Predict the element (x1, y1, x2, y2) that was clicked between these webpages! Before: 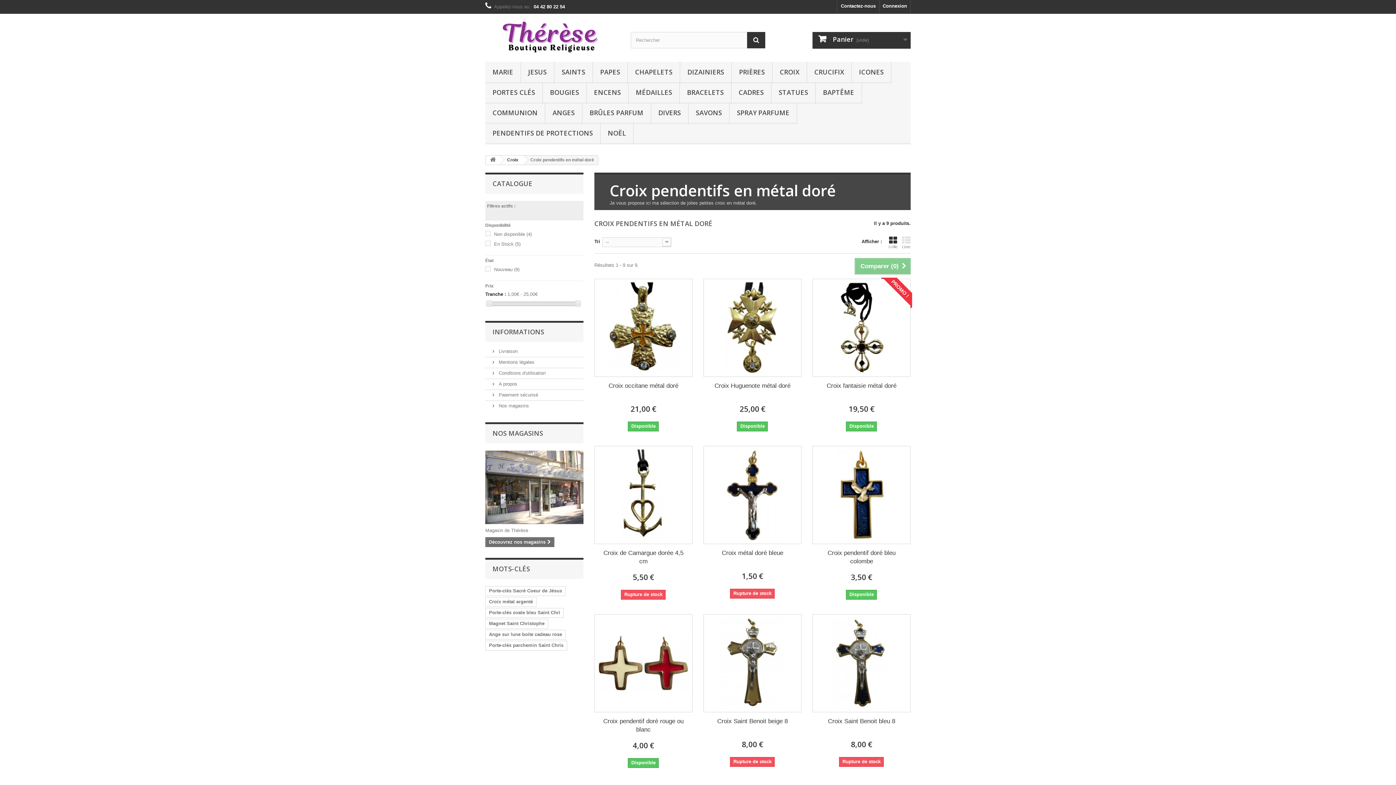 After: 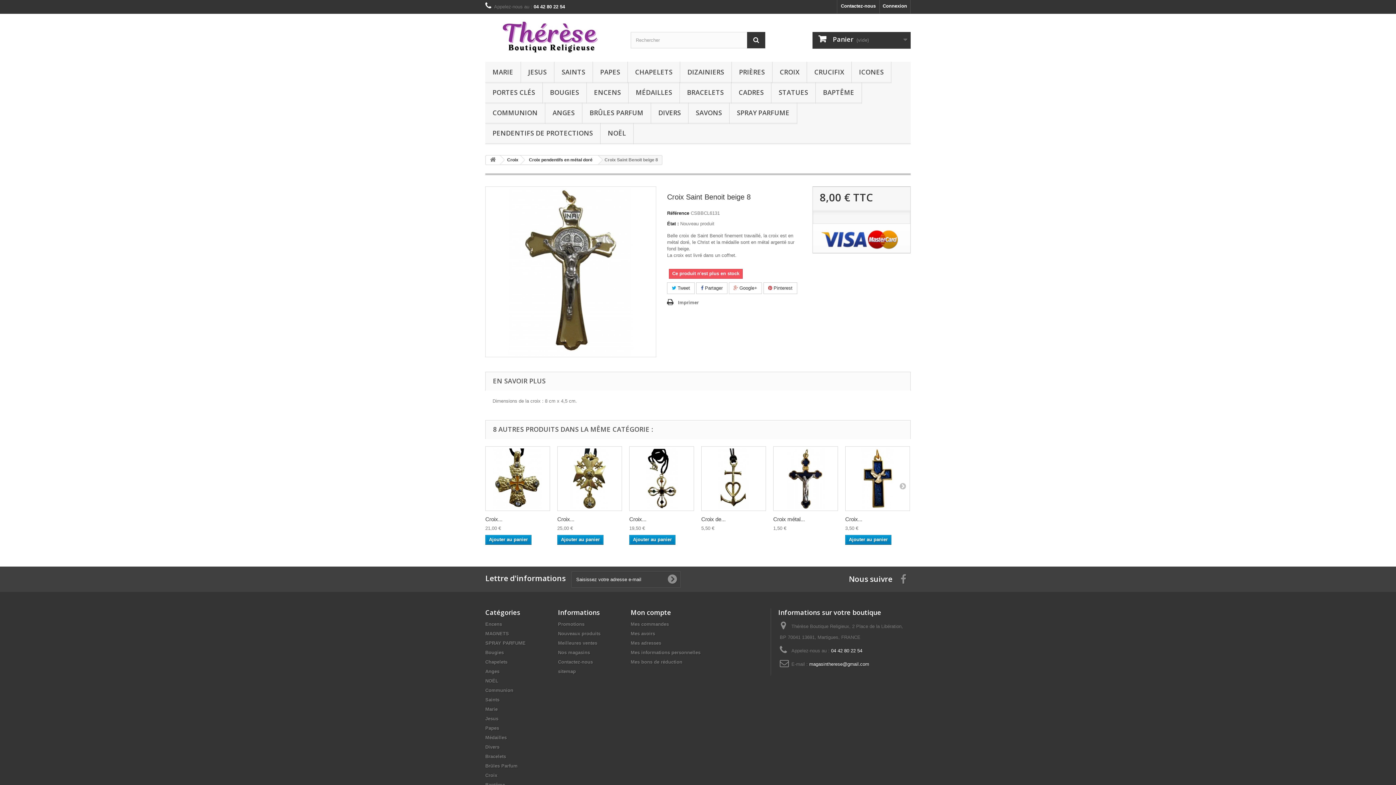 Action: label: Croix Saint Benoit beige 8 bbox: (709, 717, 796, 725)